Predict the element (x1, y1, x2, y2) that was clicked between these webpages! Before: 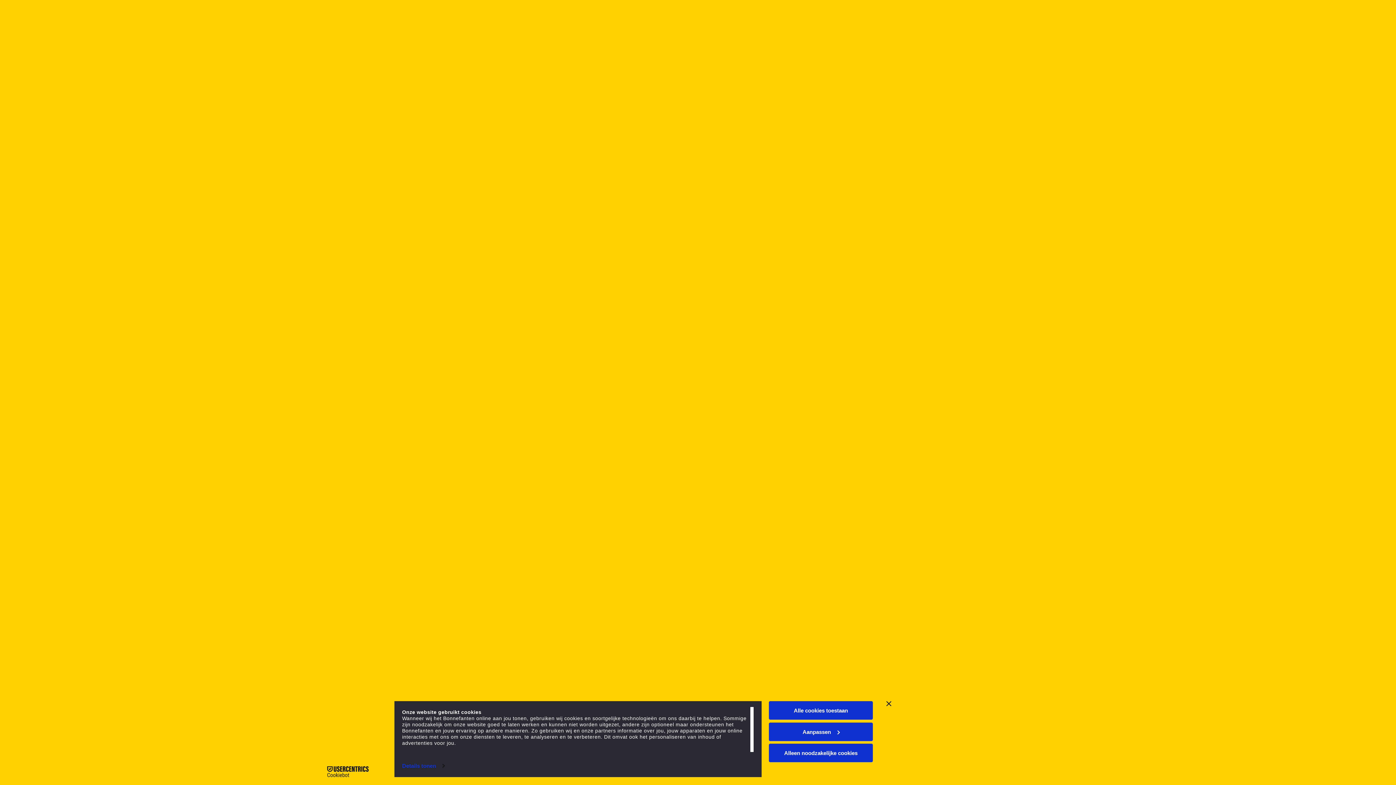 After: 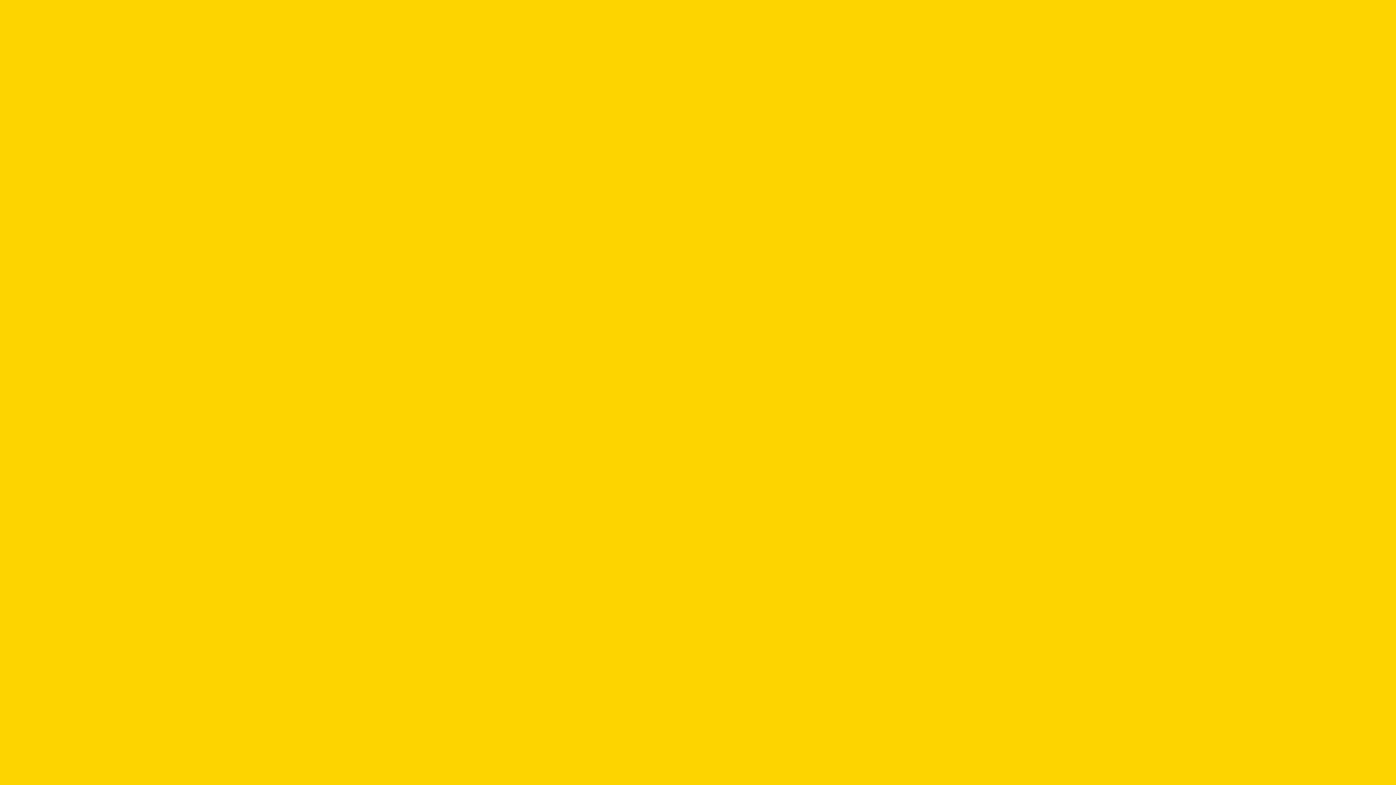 Action: bbox: (769, 744, 873, 762) label: Alleen noodzakelijke cookies